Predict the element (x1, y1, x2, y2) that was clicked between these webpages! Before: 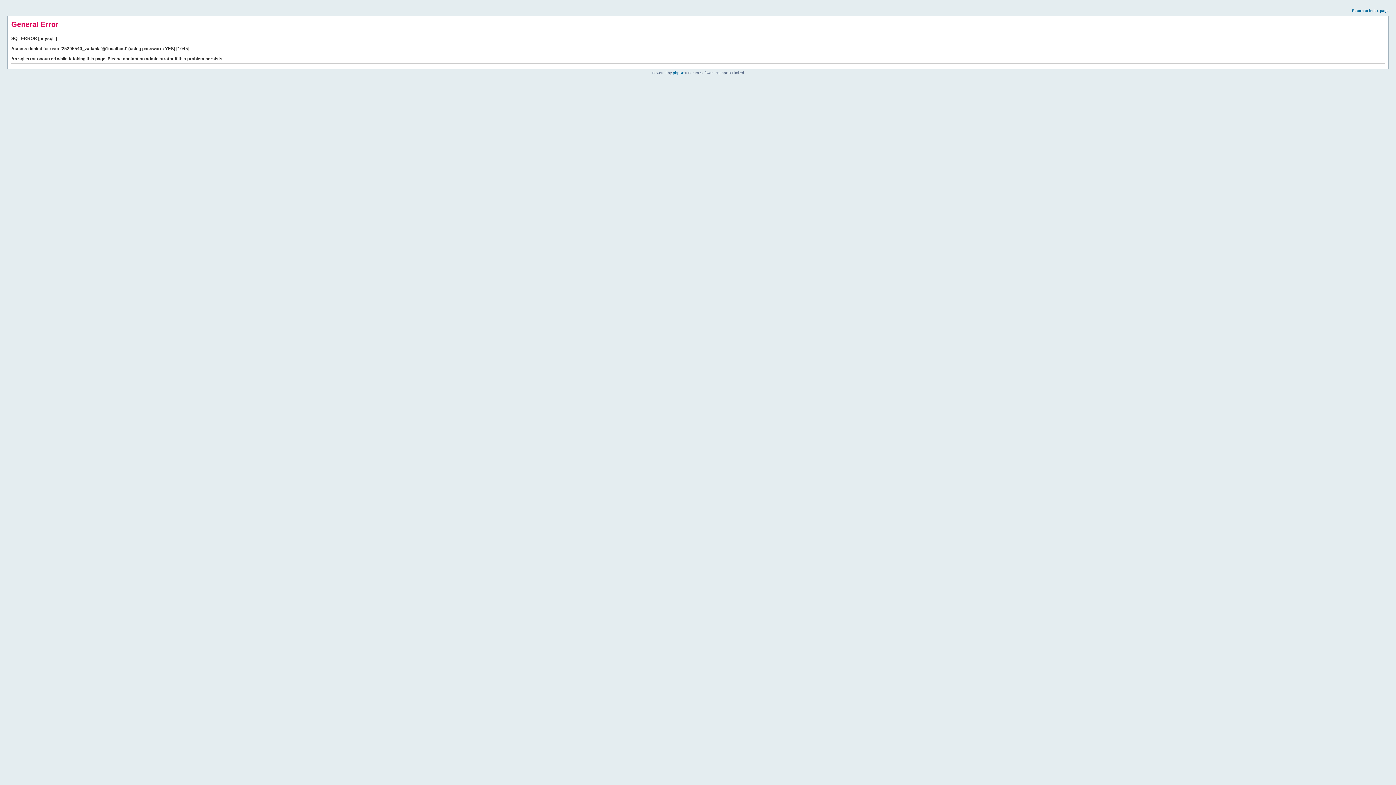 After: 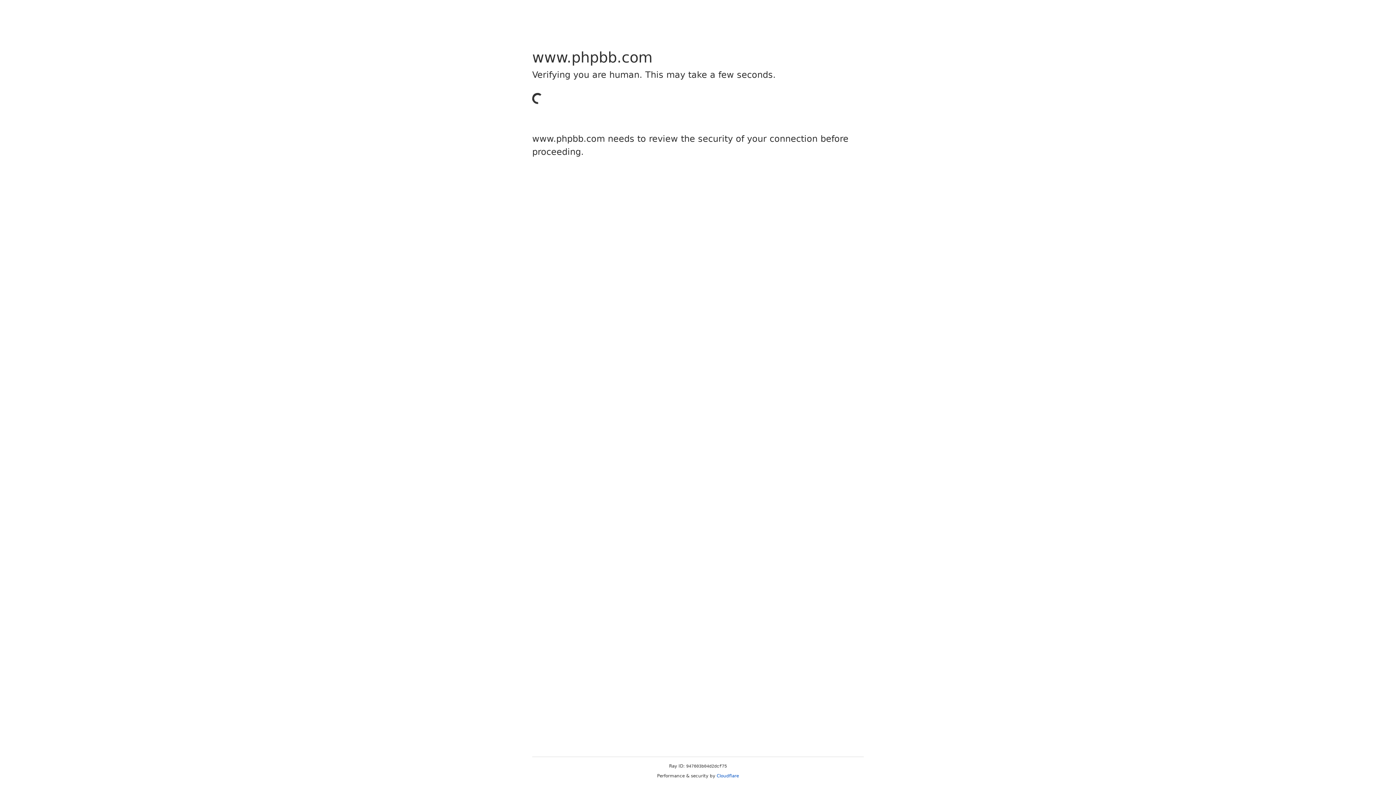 Action: bbox: (673, 70, 684, 74) label: phpBB